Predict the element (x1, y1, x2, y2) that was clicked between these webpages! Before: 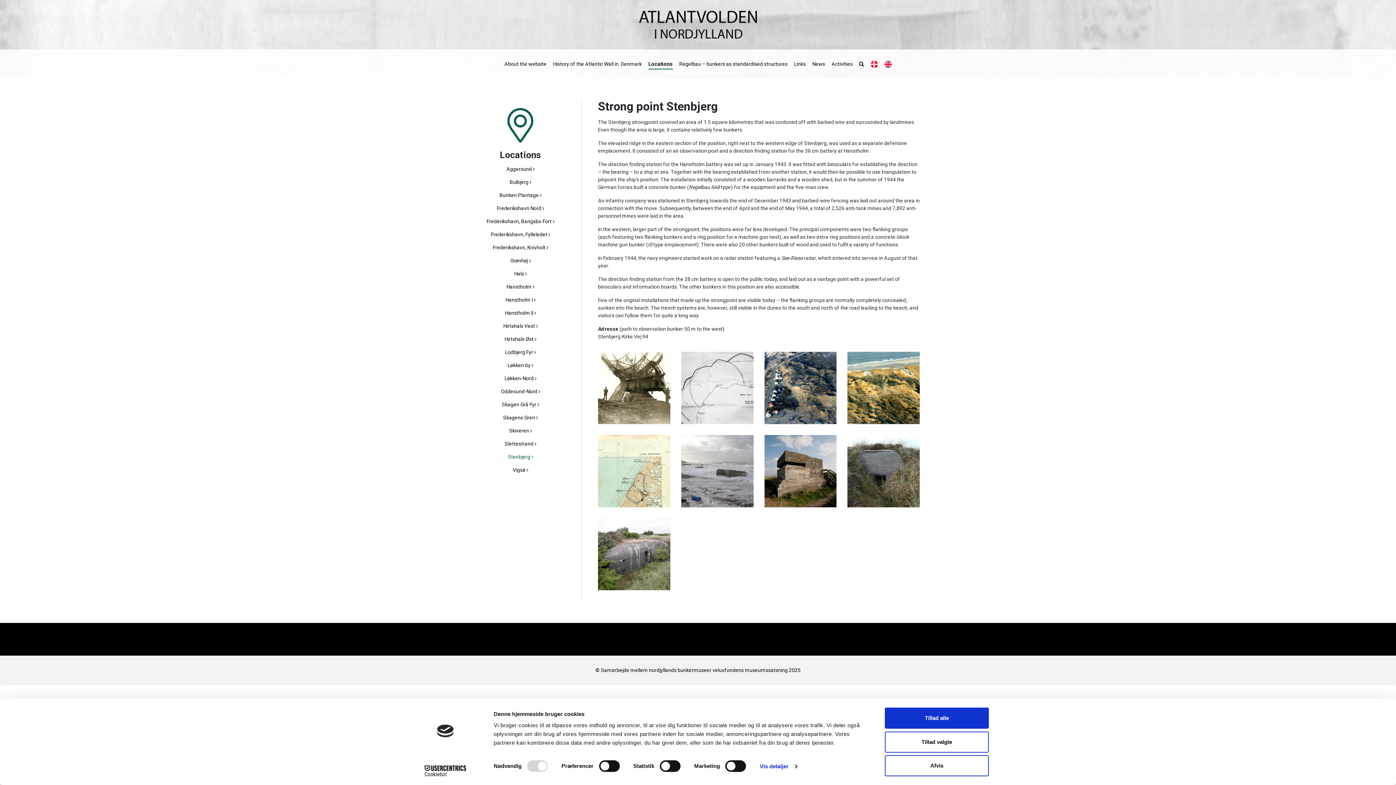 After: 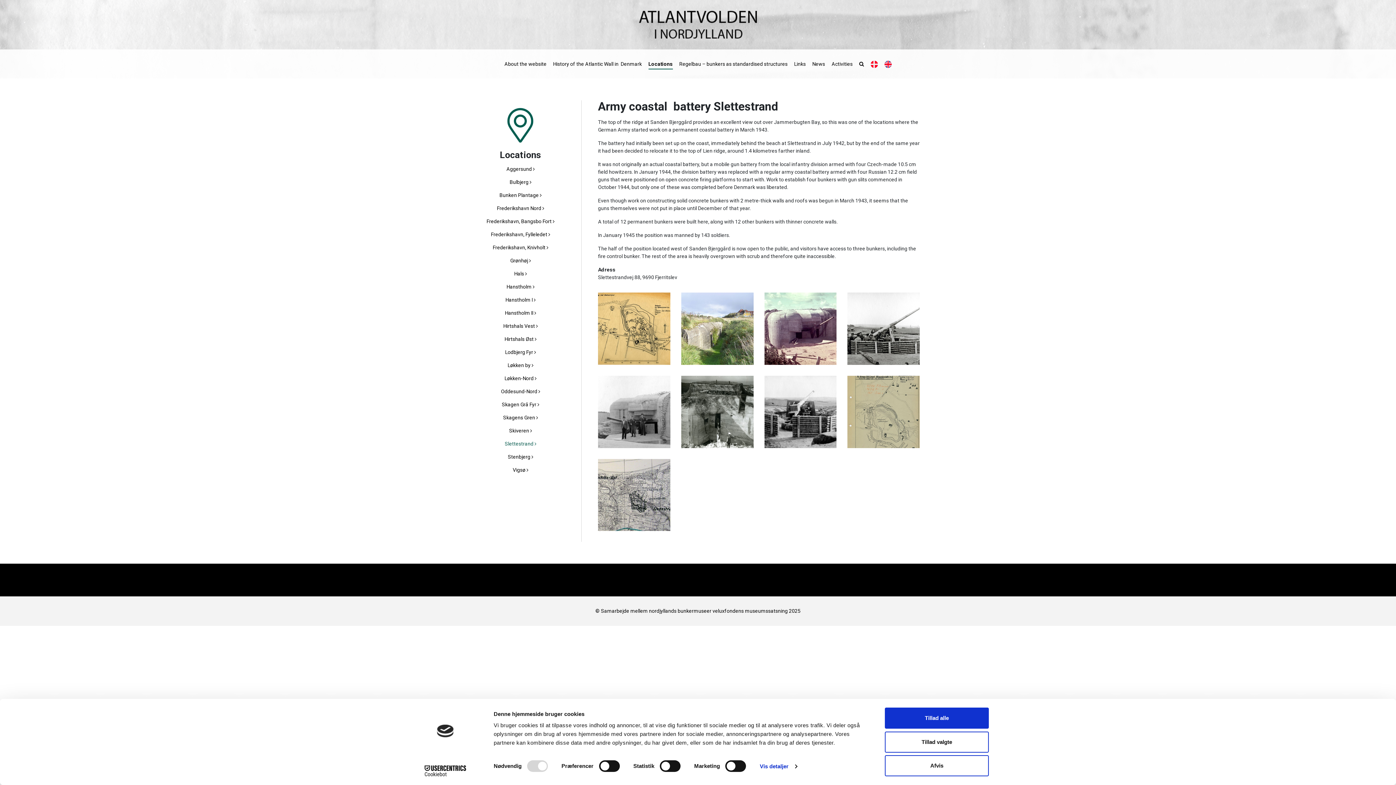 Action: bbox: (504, 441, 536, 446) label: Slettestrand 